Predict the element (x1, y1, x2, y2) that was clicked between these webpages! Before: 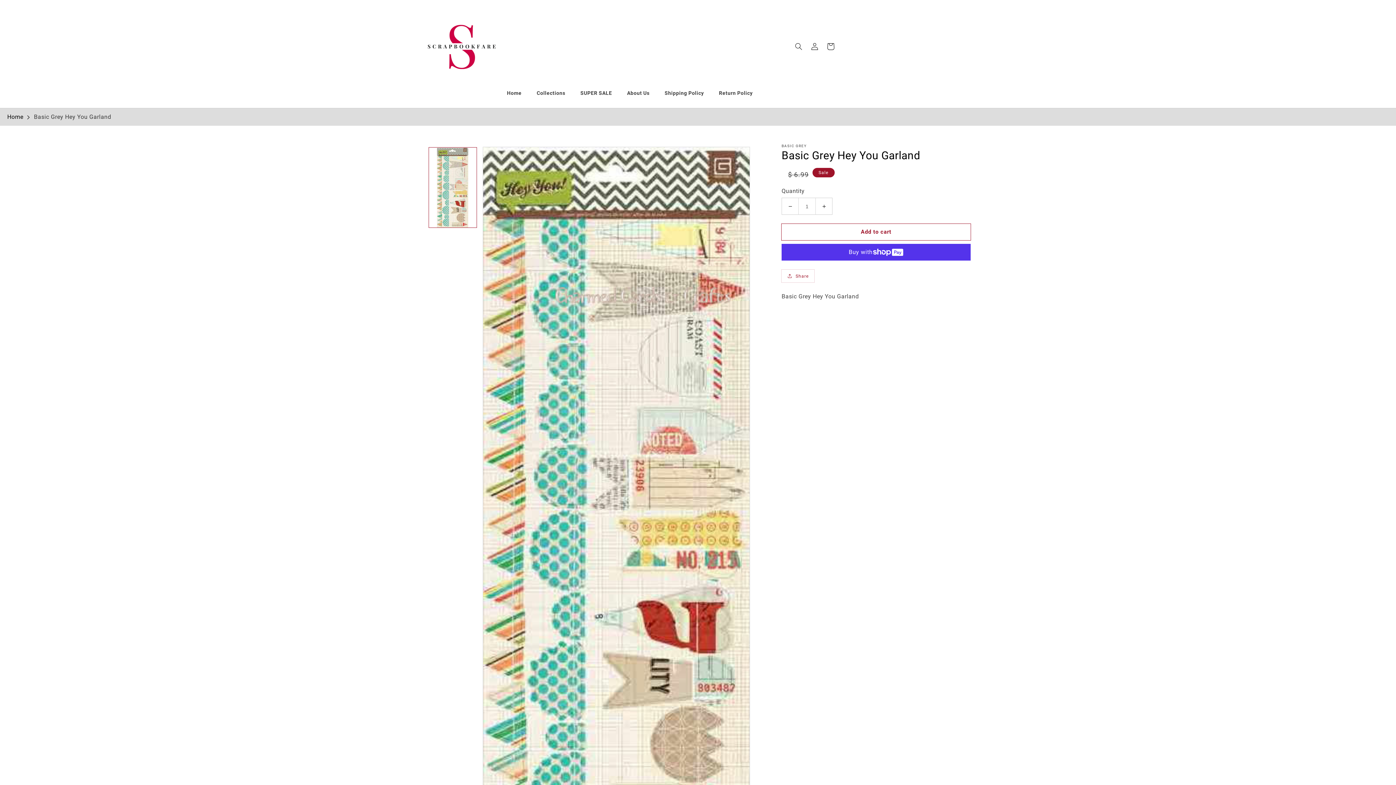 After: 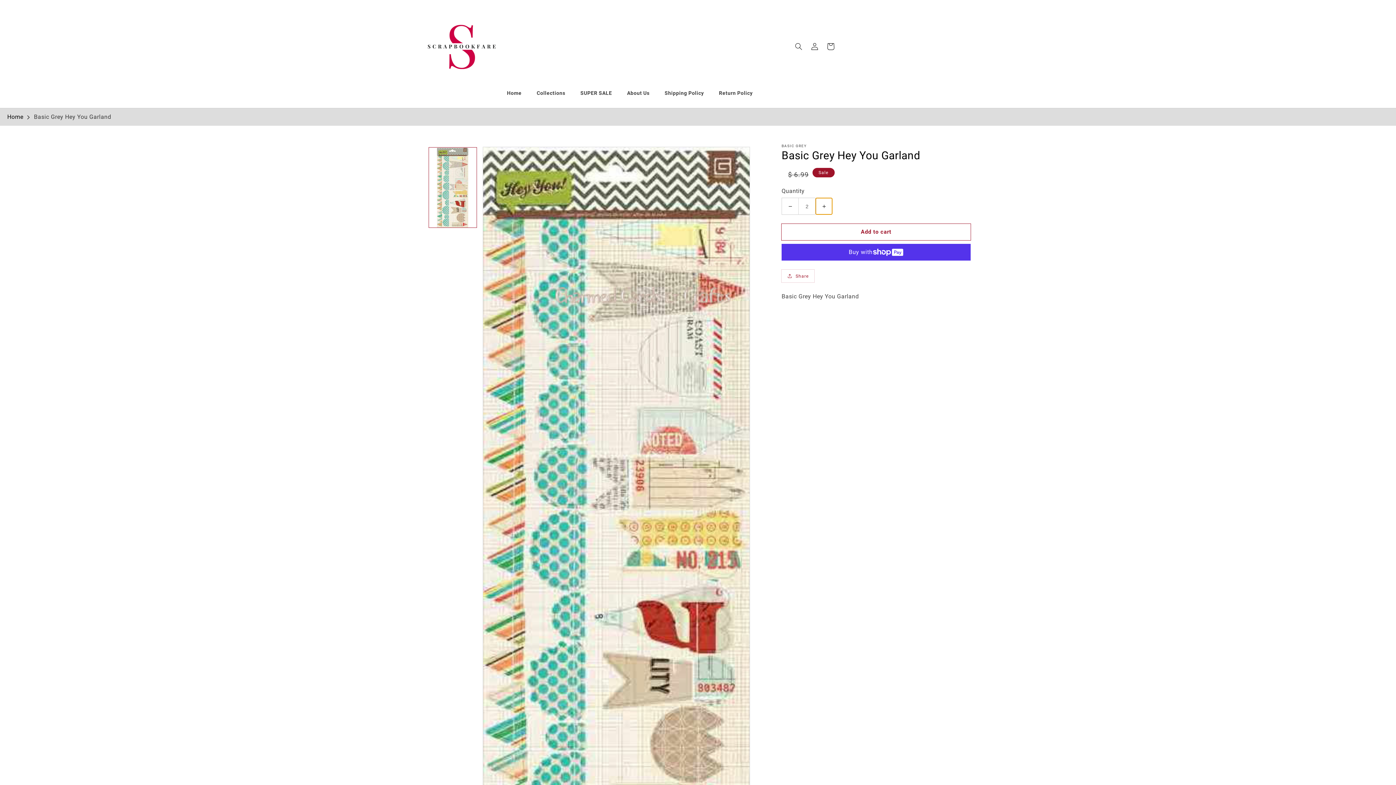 Action: bbox: (816, 198, 832, 214) label: Increase quantity for Basic Grey Hey You Garland